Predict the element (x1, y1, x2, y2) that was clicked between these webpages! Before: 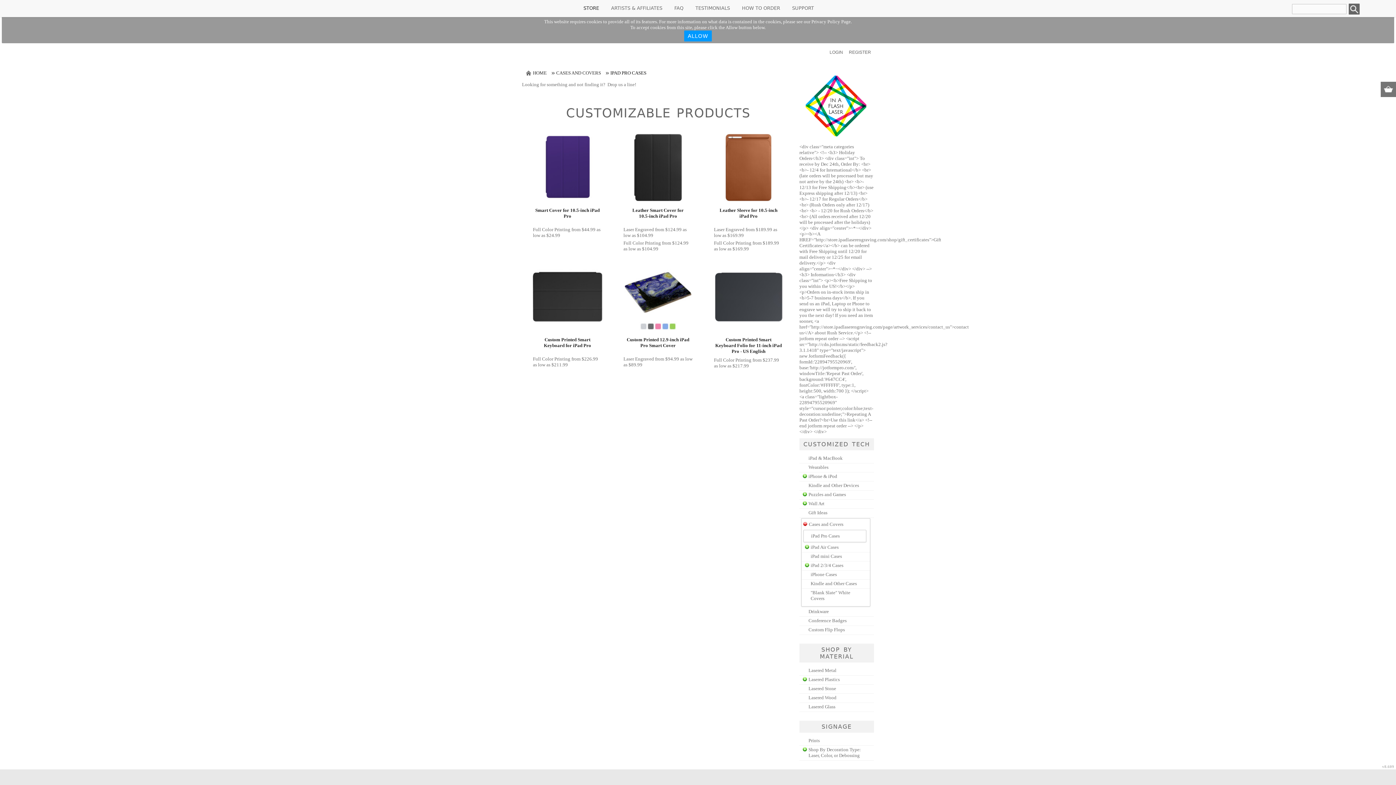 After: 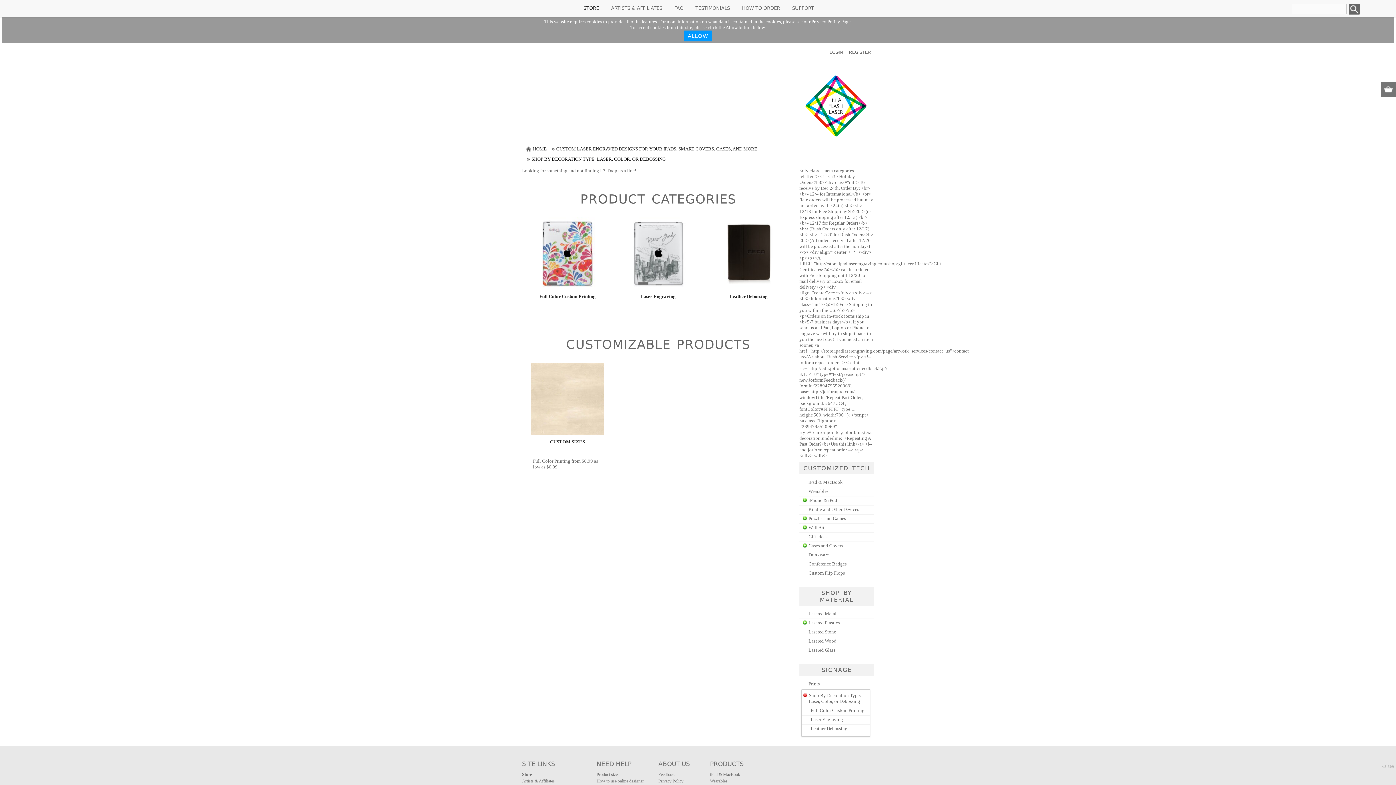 Action: label: Shop By Decoration Type: Laser, Color, or Debossing bbox: (808, 747, 861, 758)